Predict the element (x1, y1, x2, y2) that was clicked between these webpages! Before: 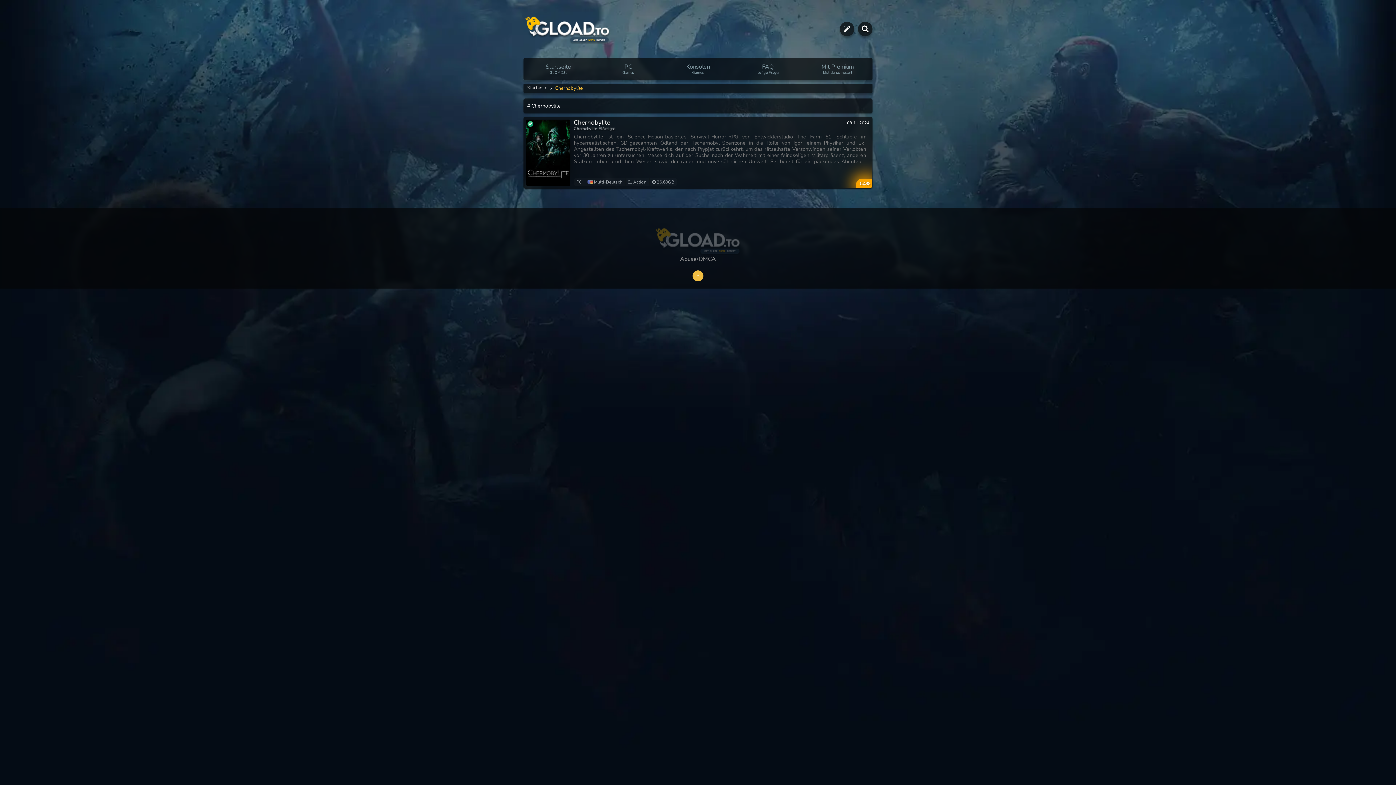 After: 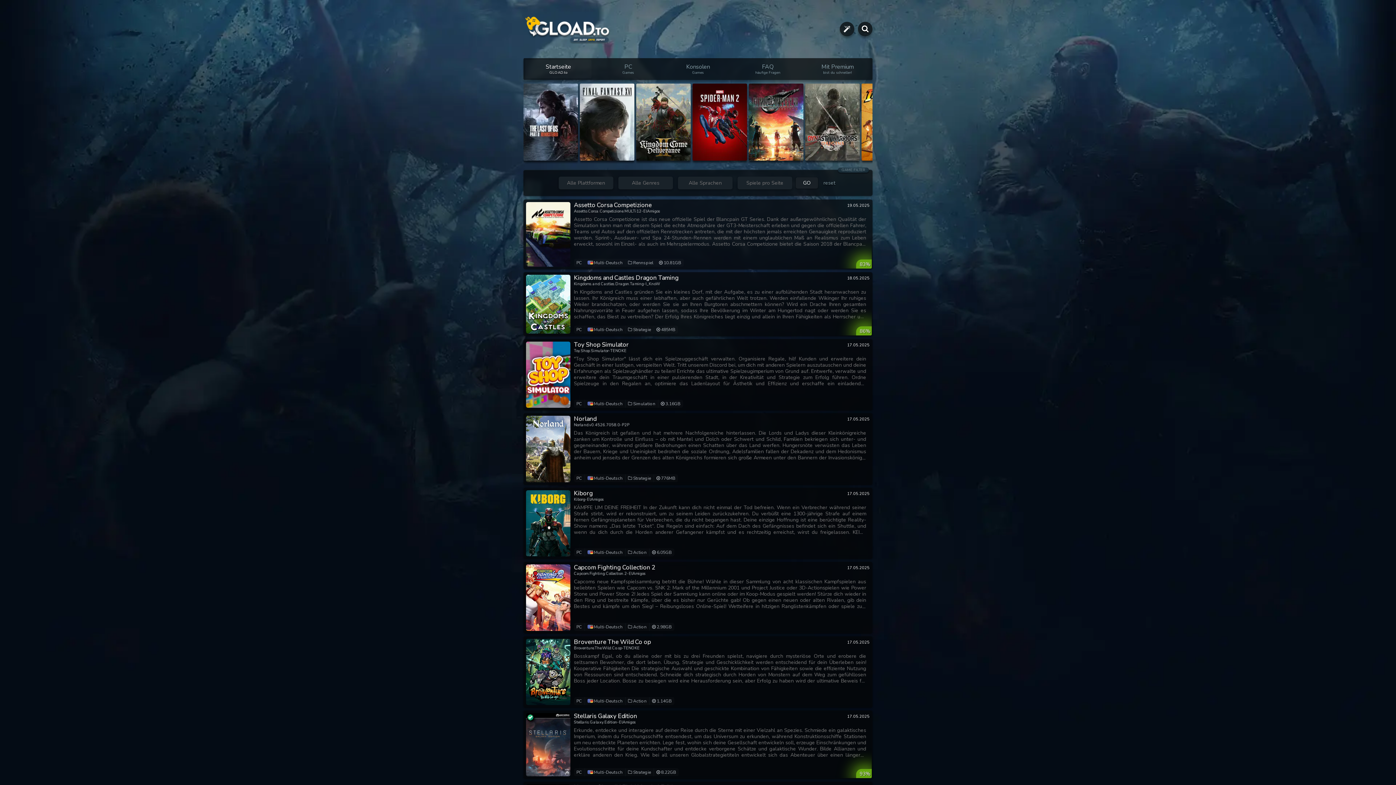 Action: bbox: (527, 83, 547, 92) label: Startseite